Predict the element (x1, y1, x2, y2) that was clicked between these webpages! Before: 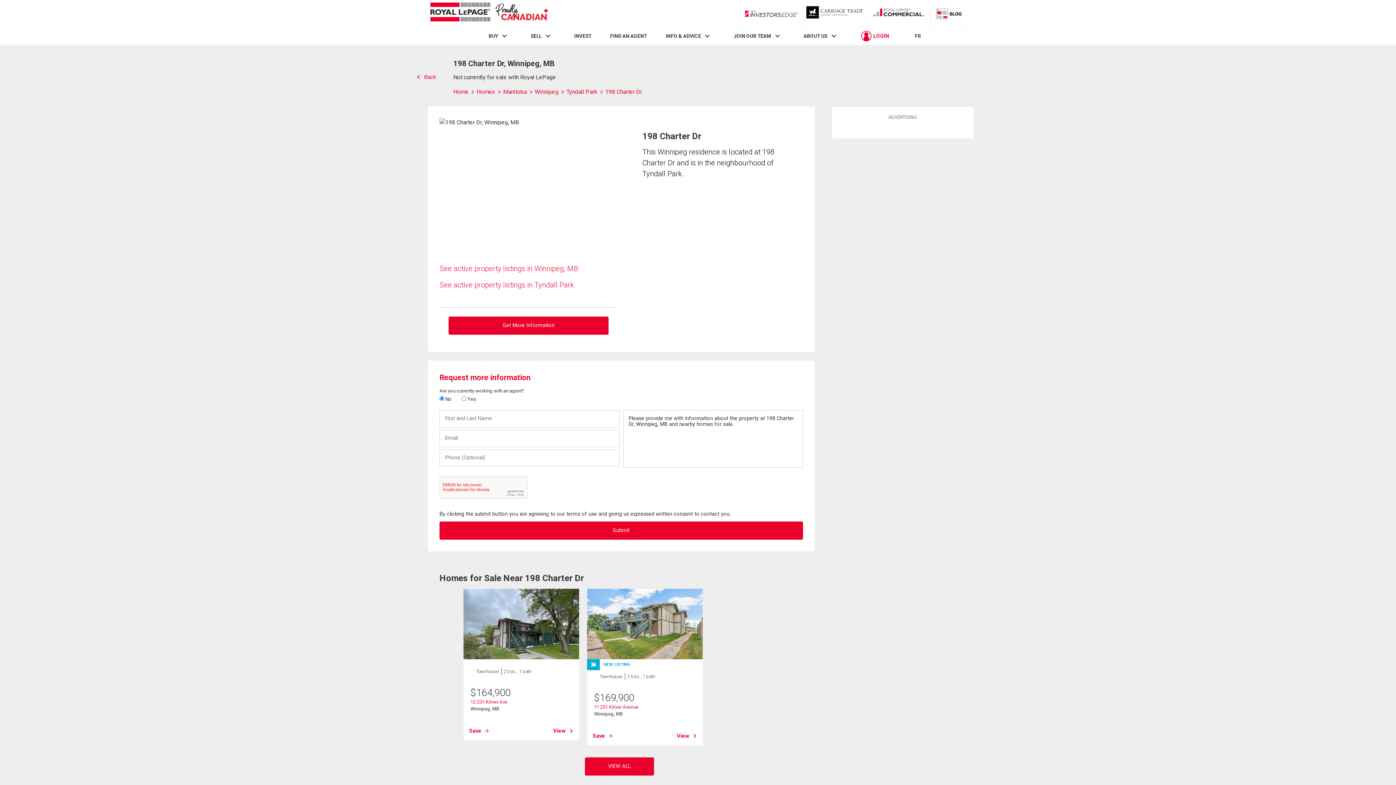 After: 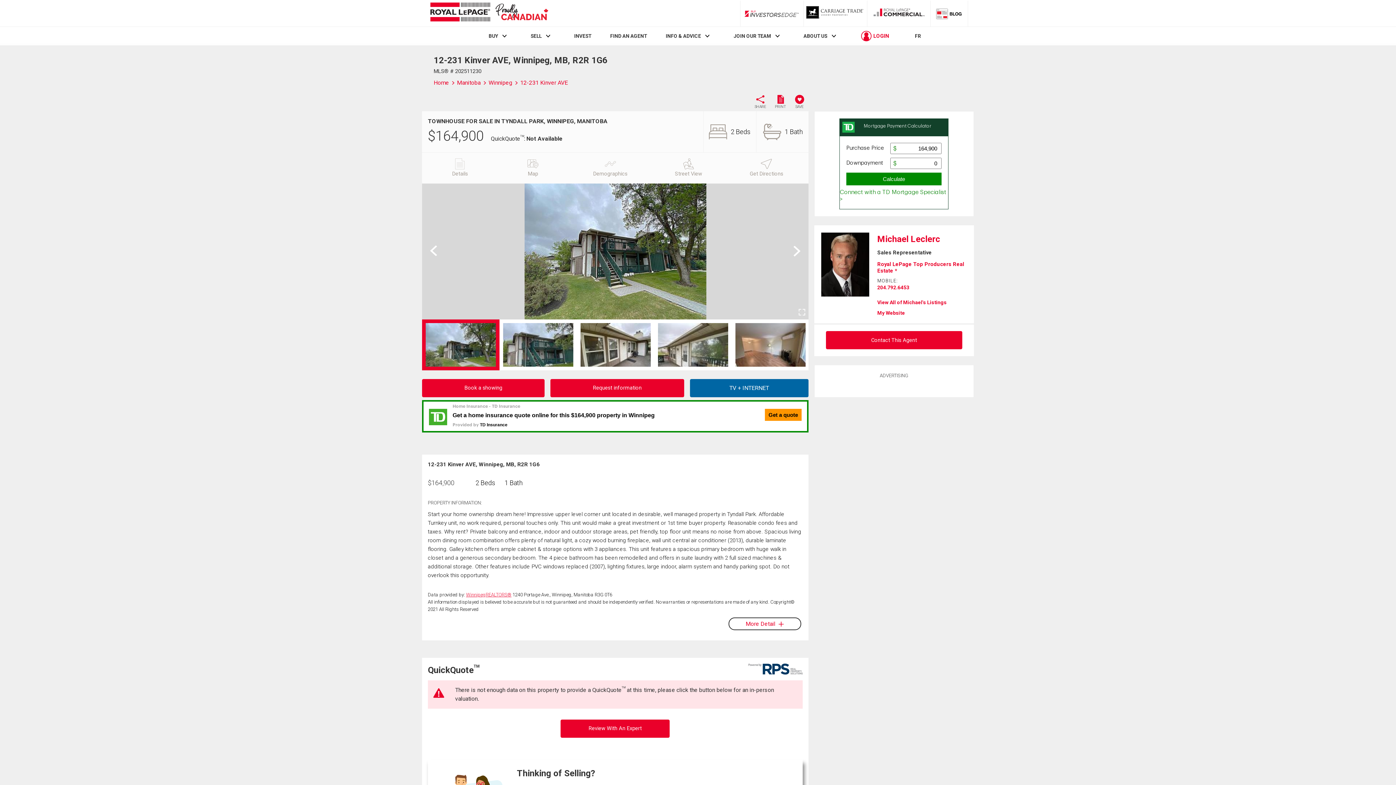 Action: bbox: (553, 727, 573, 735) label: View